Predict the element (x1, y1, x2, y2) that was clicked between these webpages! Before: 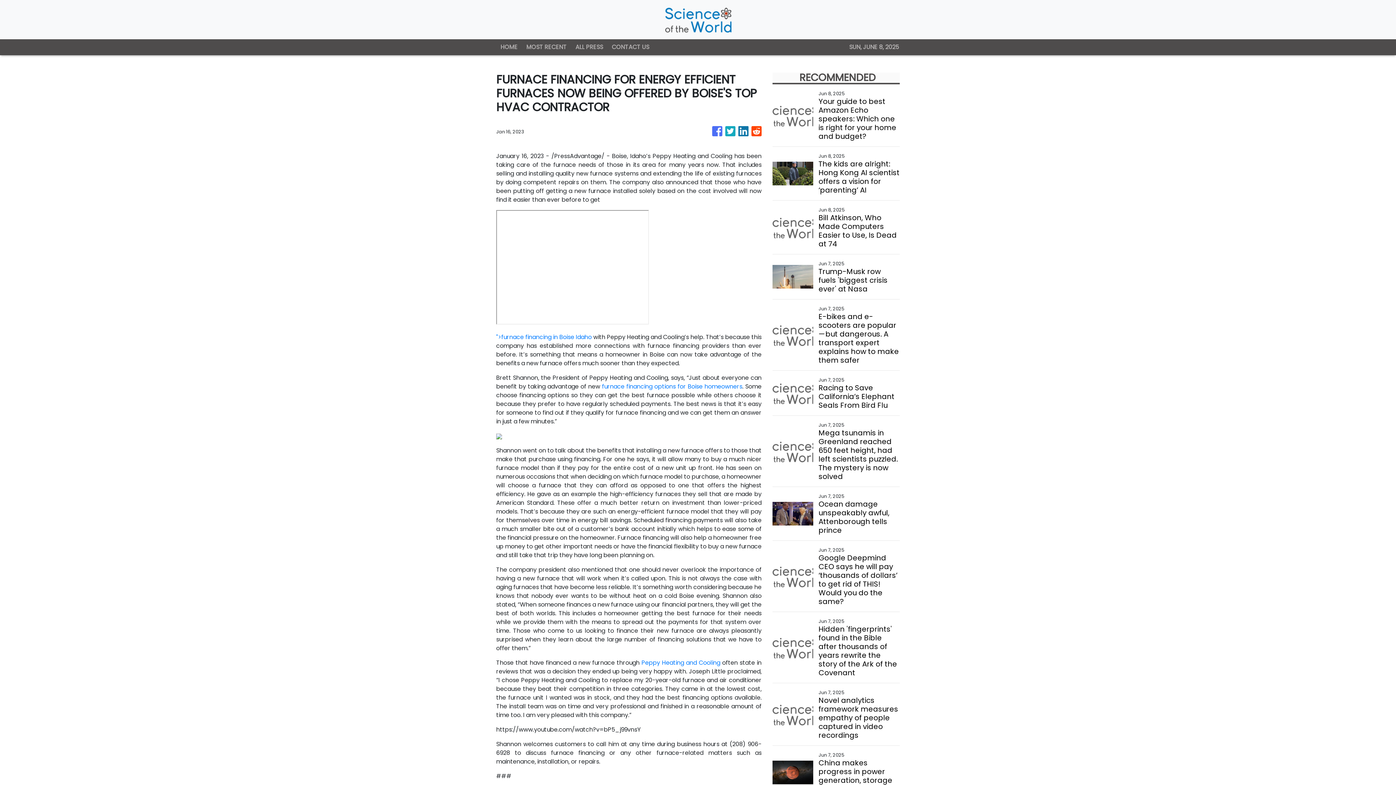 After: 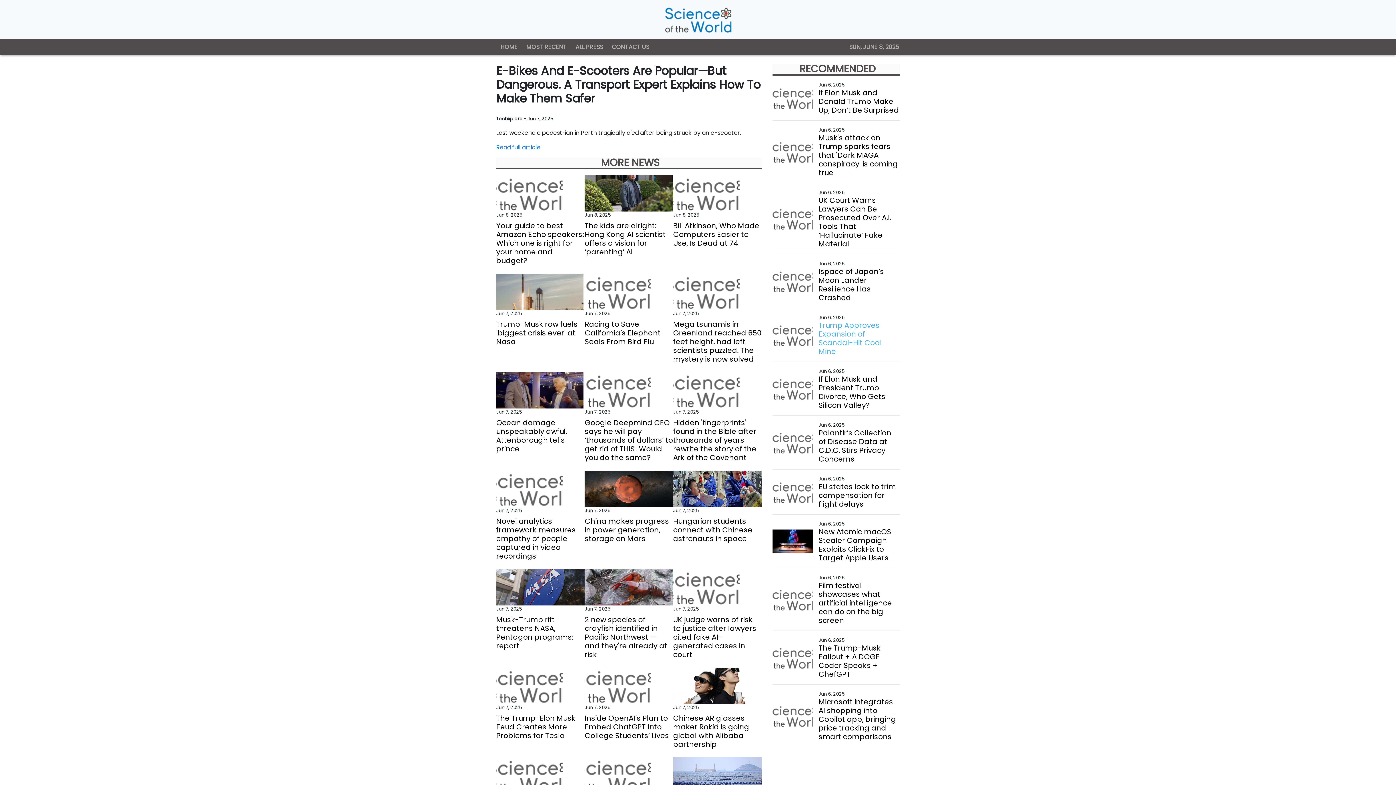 Action: bbox: (818, 312, 899, 364) label: E-bikes and e-scooters are popular—but dangerous. A transport expert explains how to make them safer